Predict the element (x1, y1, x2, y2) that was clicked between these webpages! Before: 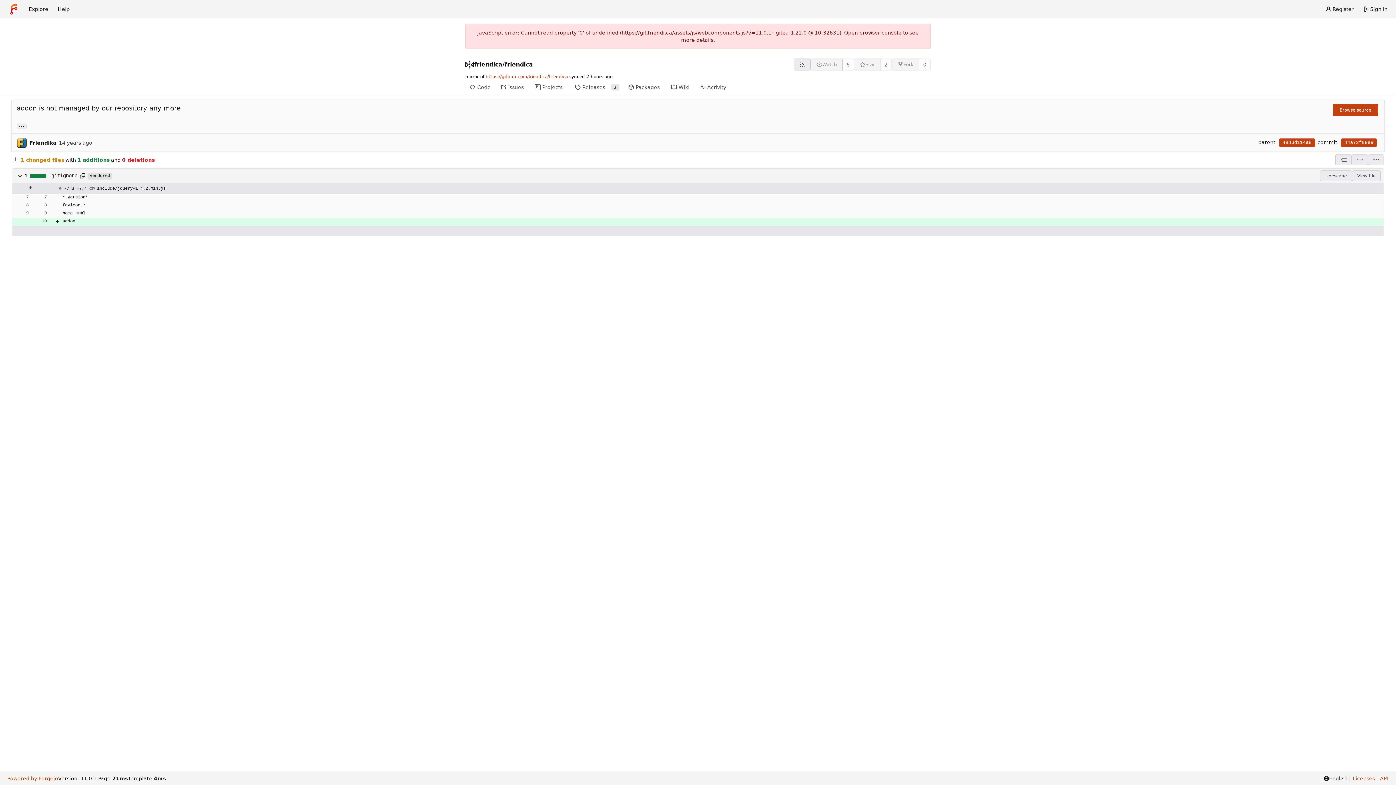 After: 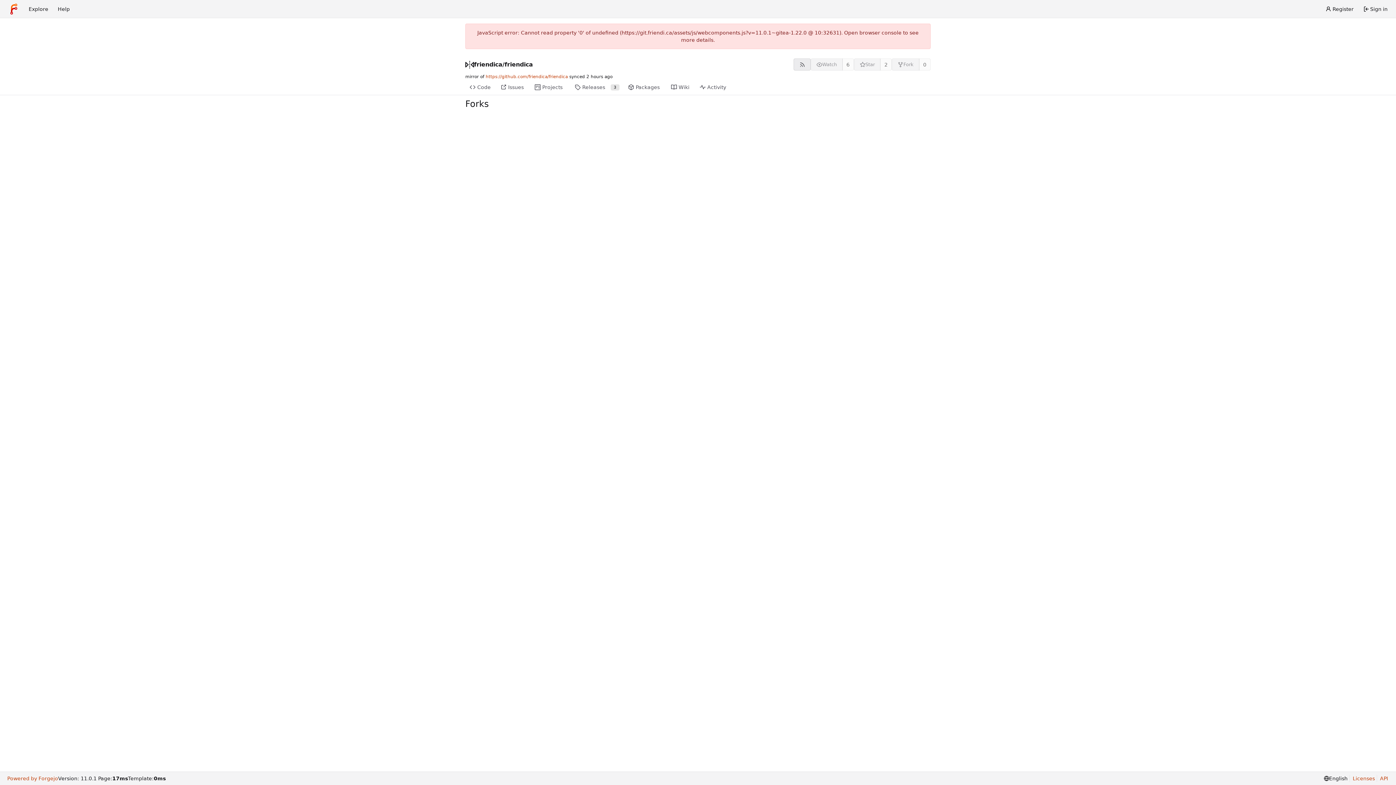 Action: label: 0 bbox: (919, 58, 930, 70)